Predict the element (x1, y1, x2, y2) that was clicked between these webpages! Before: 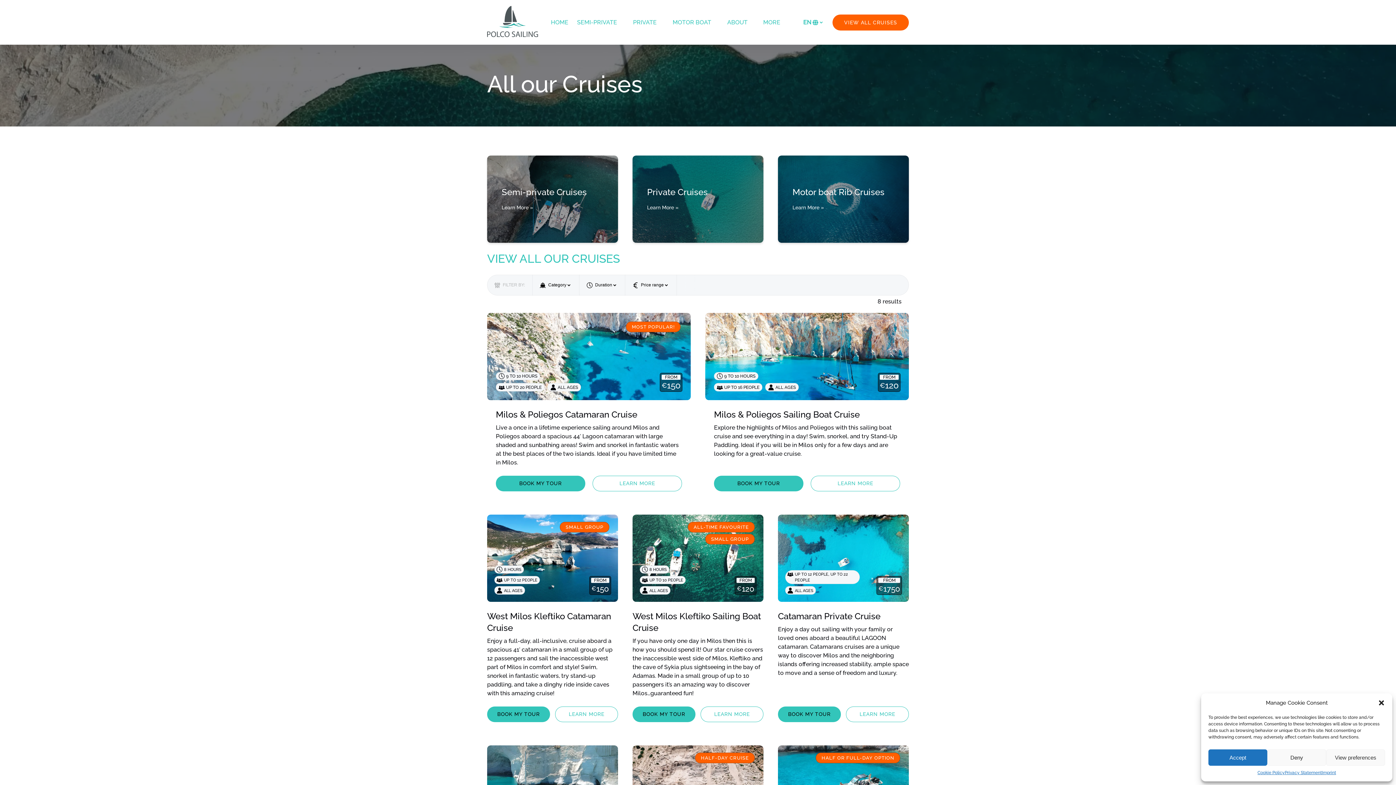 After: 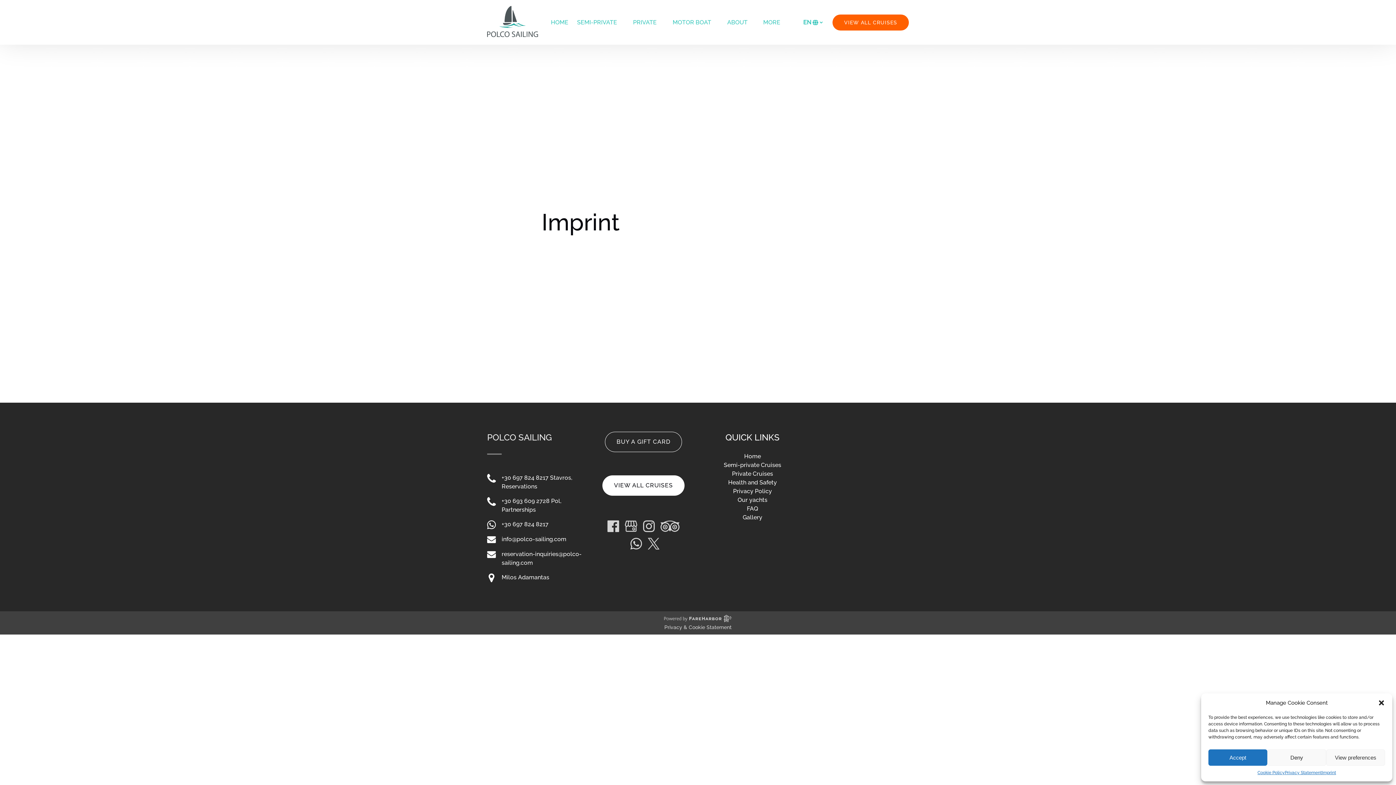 Action: bbox: (1322, 769, 1336, 776) label: Imprint